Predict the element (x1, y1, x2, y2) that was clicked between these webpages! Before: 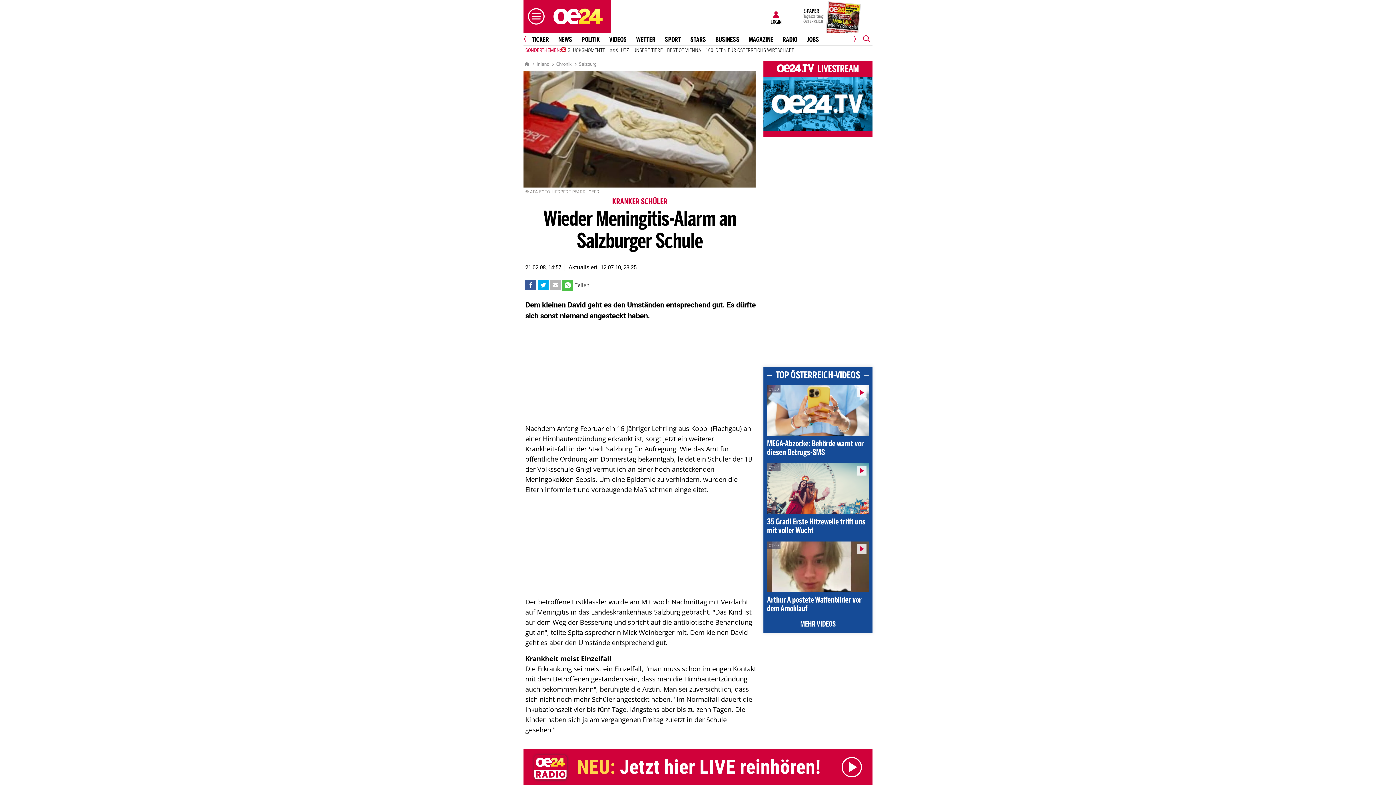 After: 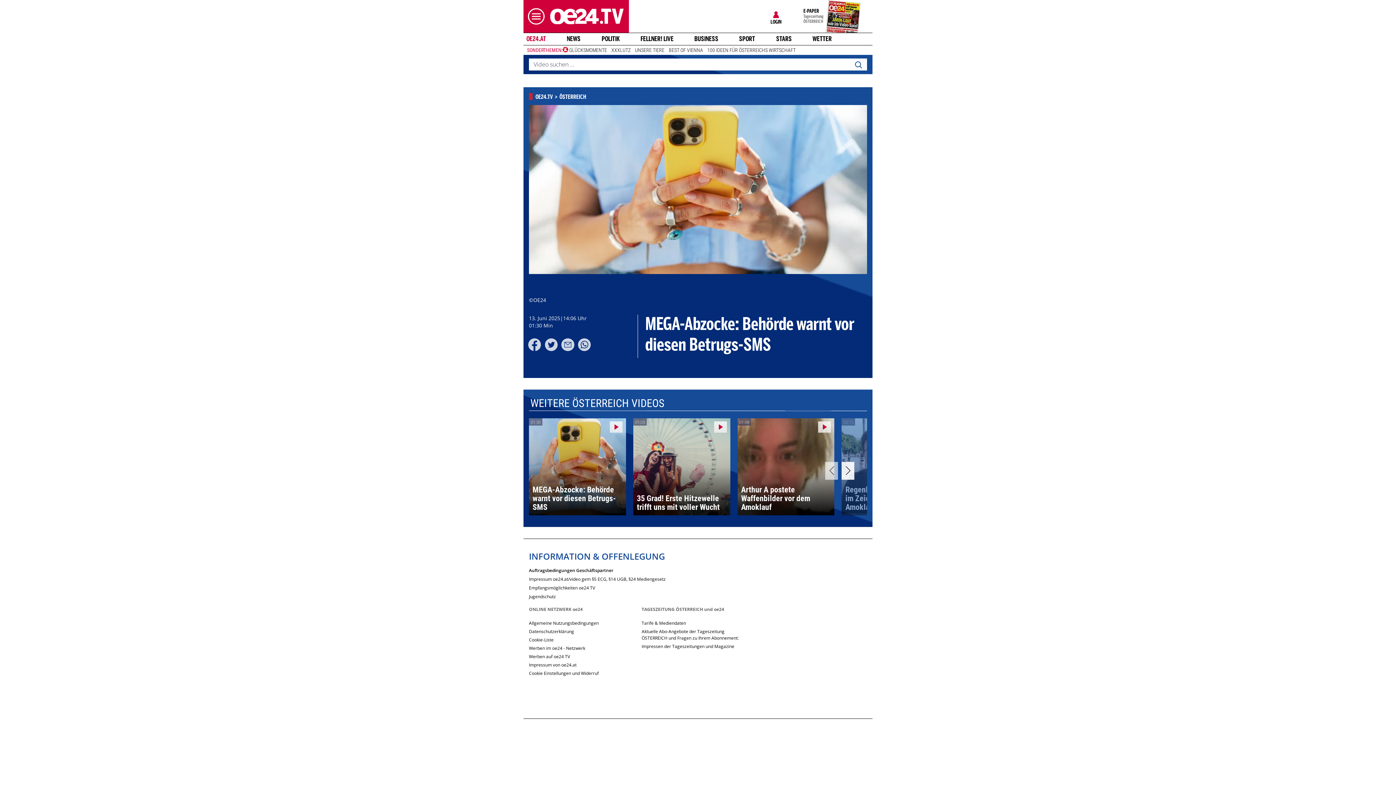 Action: bbox: (767, 382, 869, 460) label: 01:30
MEGA-Abzocke: Behörde warnt vor diesen Betrugs-SMS